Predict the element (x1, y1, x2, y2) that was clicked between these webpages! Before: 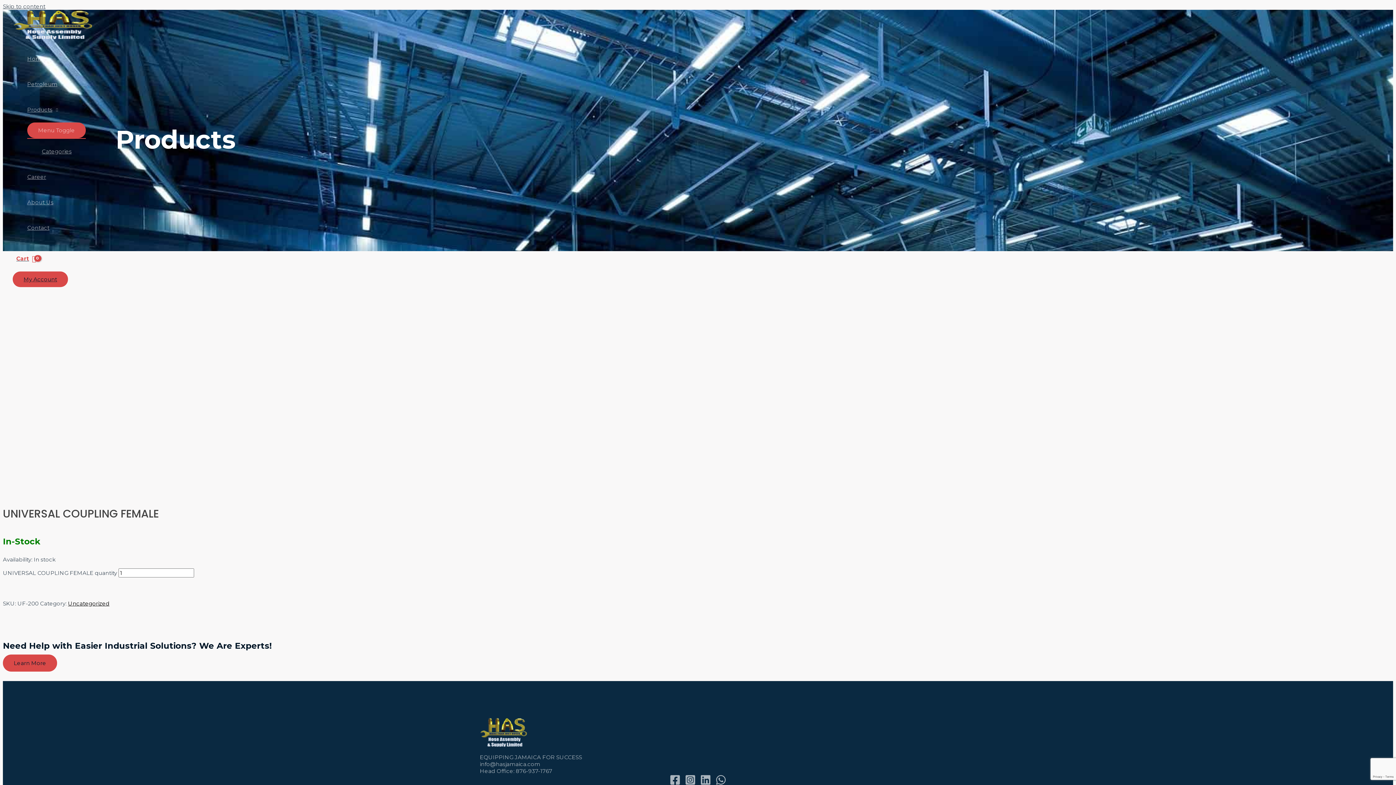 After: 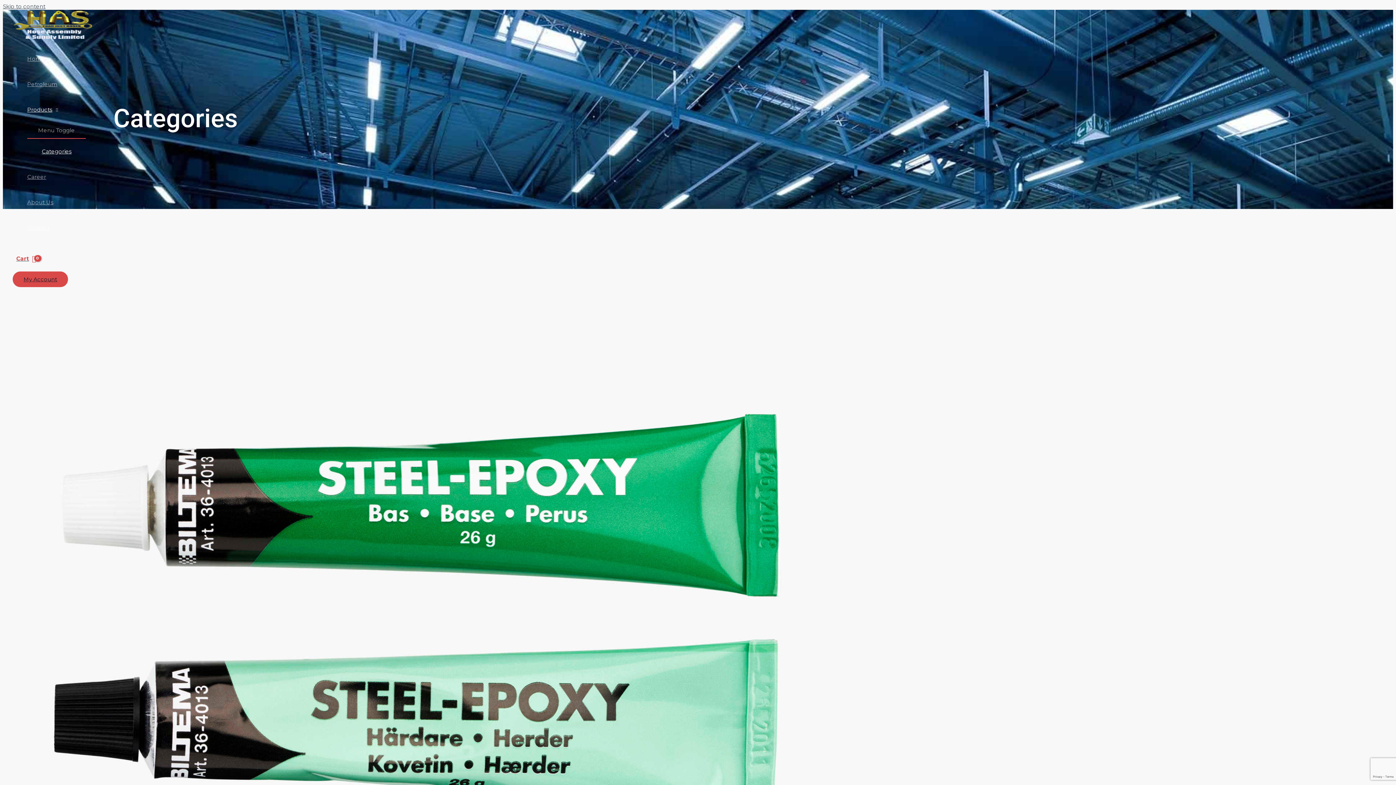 Action: label: Categories bbox: (41, 138, 85, 164)